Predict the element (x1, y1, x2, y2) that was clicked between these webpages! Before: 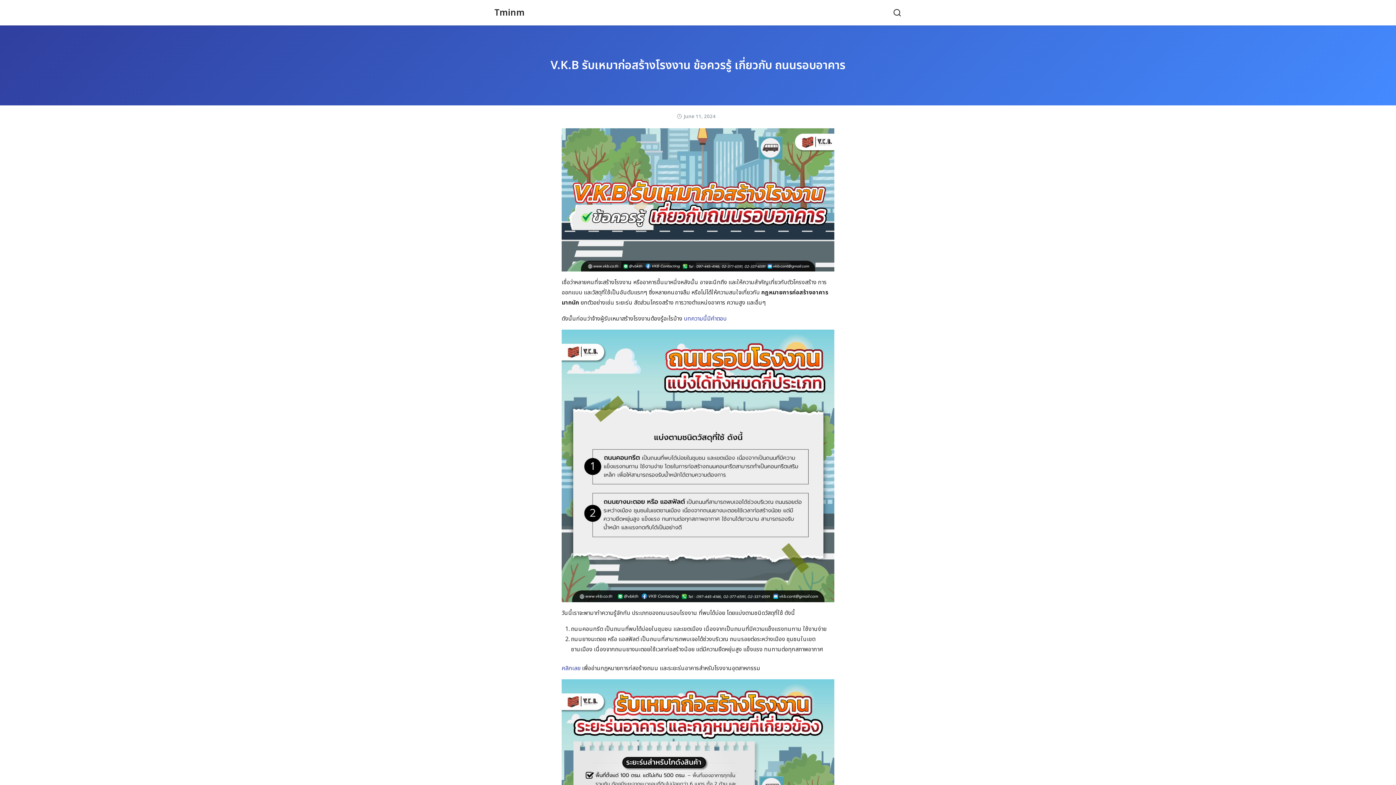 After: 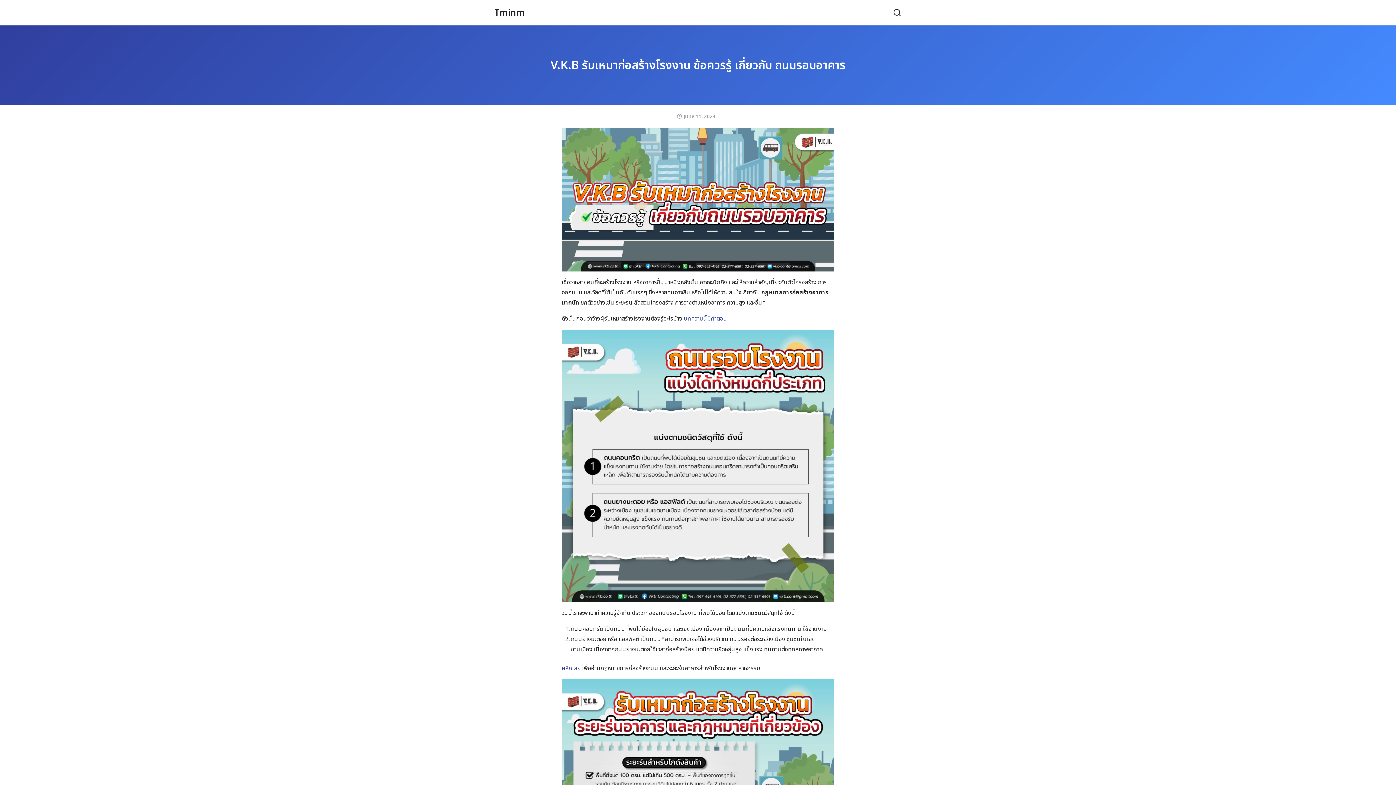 Action: bbox: (683, 113, 715, 120) label: June 11, 2024